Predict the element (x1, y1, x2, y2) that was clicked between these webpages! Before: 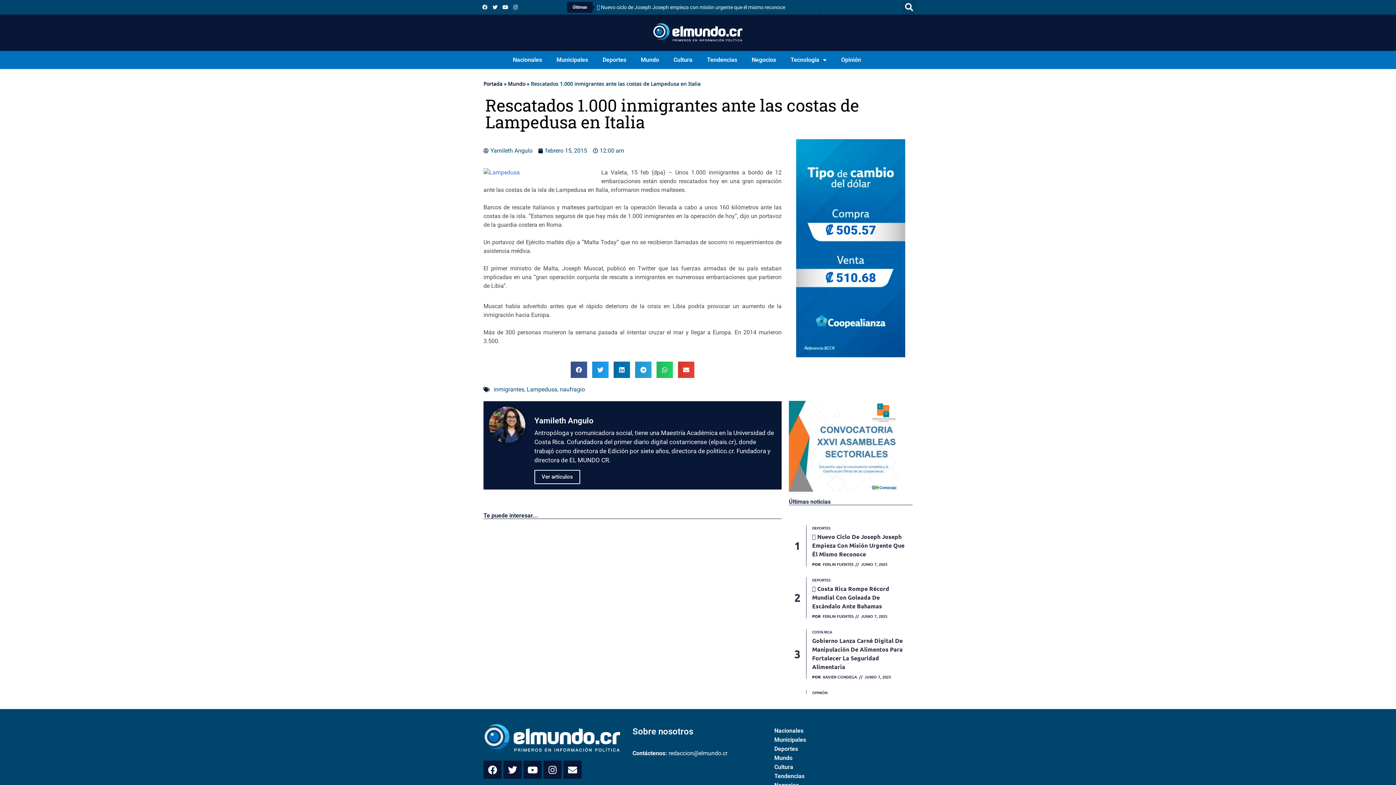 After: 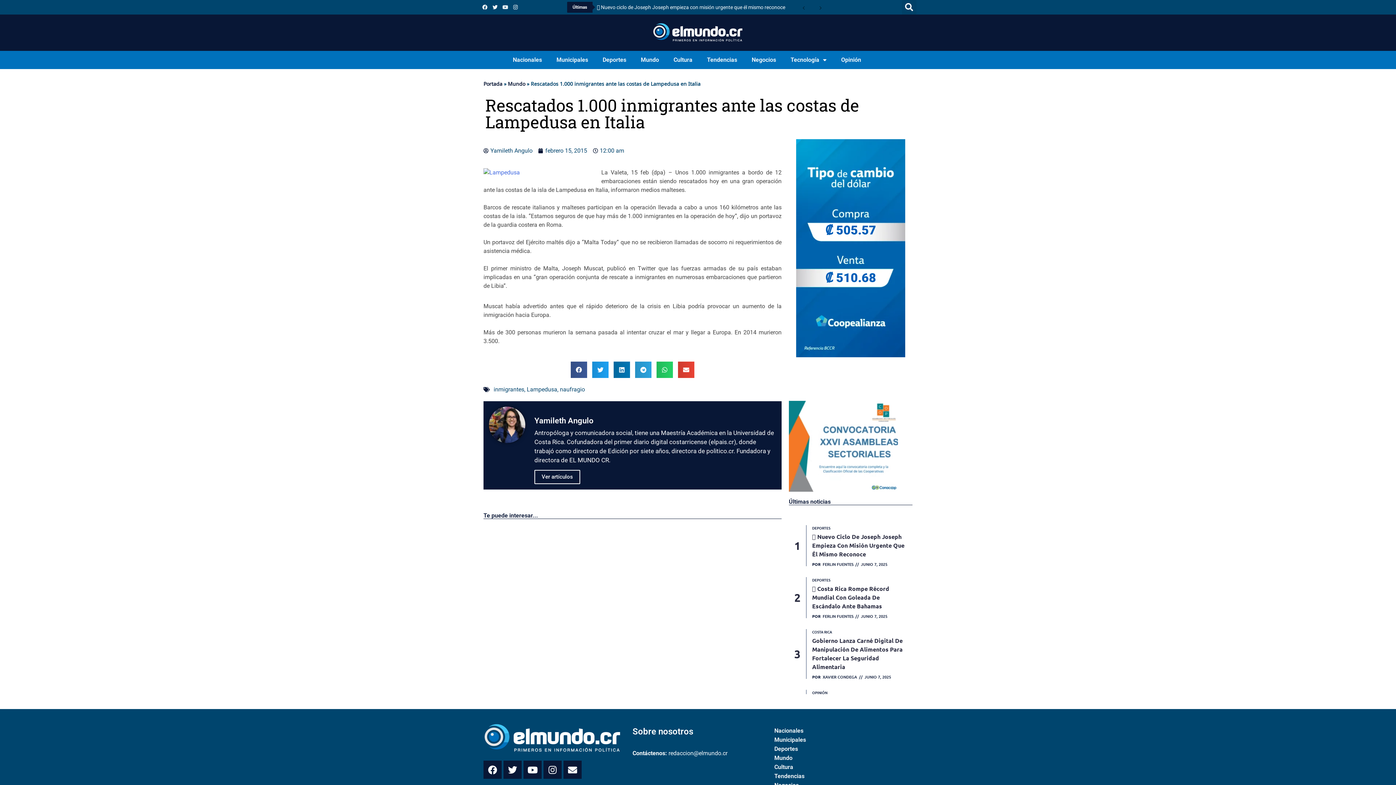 Action: bbox: (500, 2, 510, 12) label: Youtube